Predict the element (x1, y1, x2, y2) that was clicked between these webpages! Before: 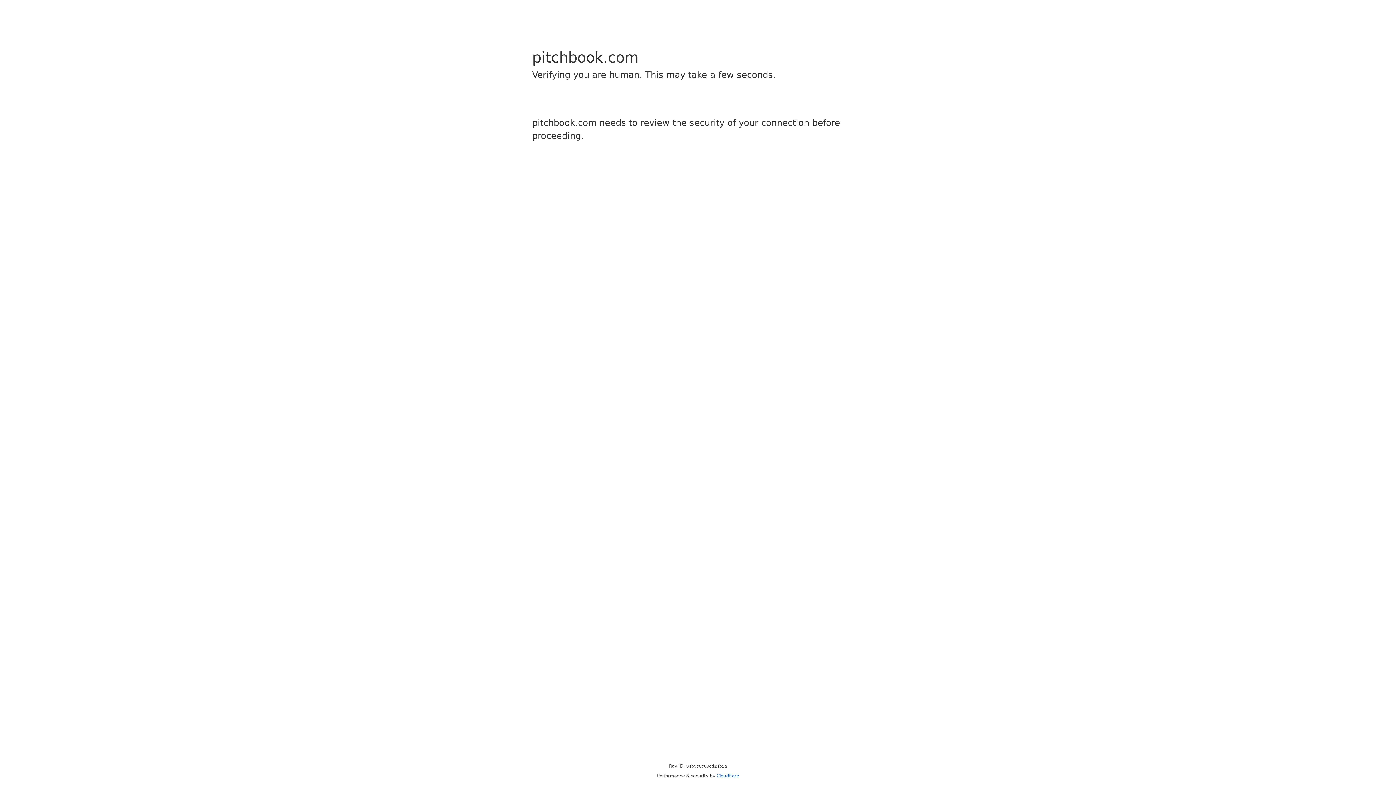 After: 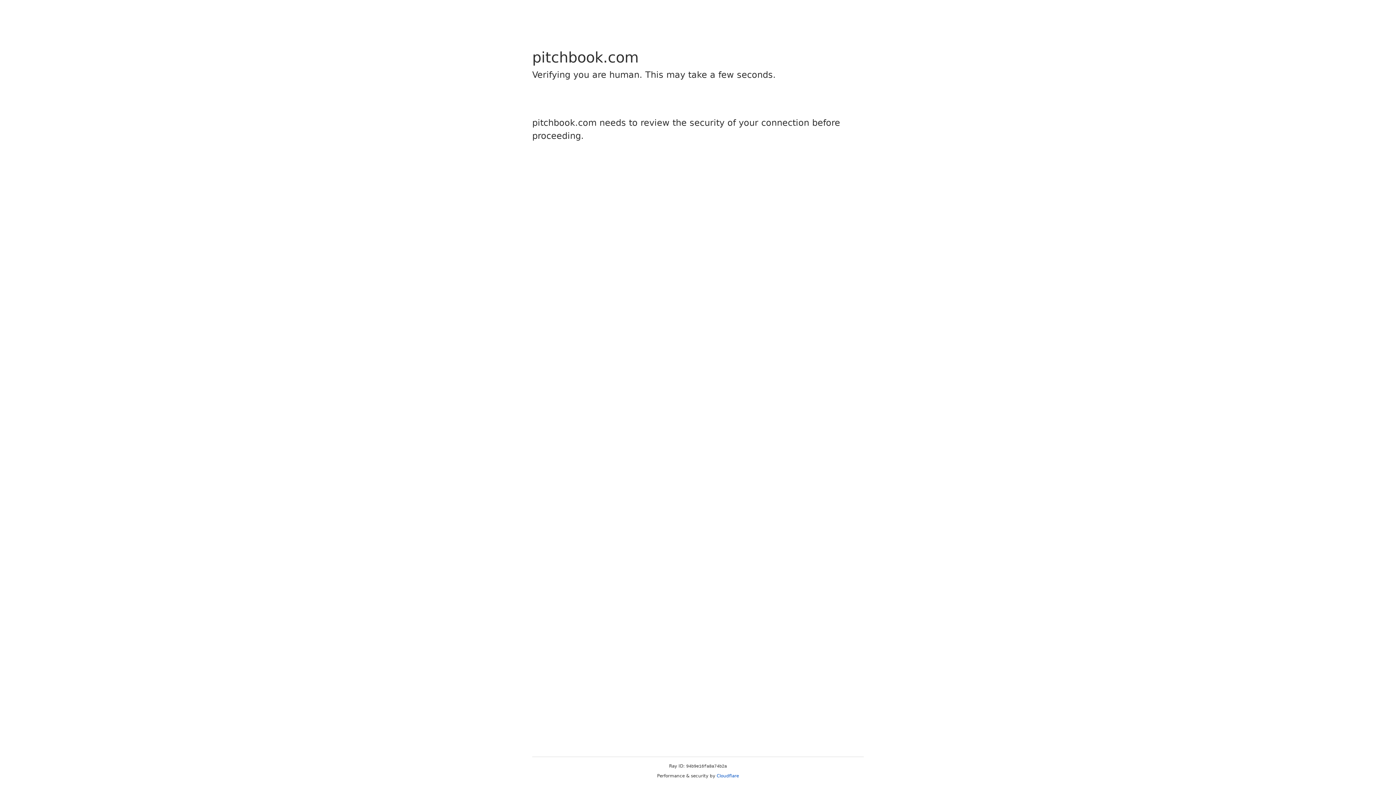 Action: label: Cloudflare bbox: (716, 773, 739, 778)